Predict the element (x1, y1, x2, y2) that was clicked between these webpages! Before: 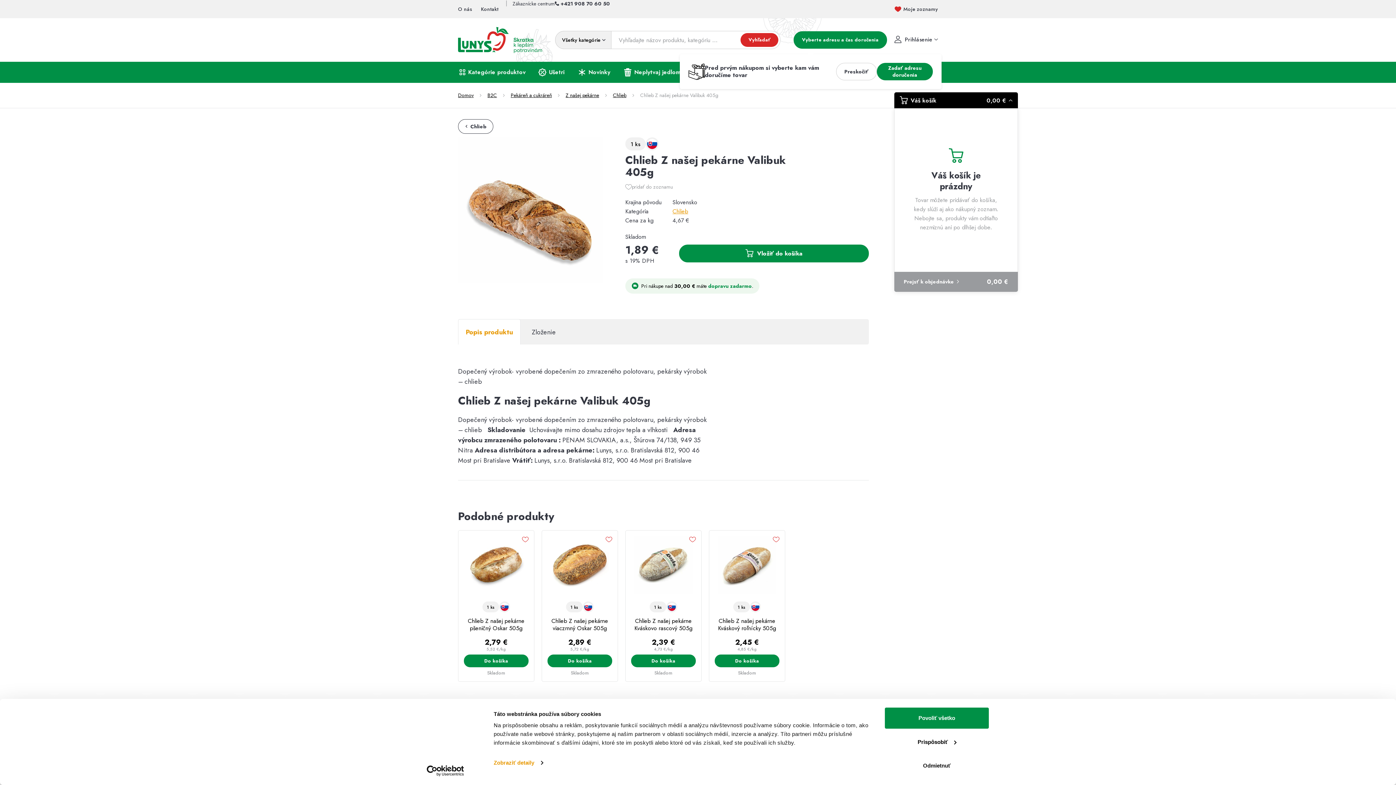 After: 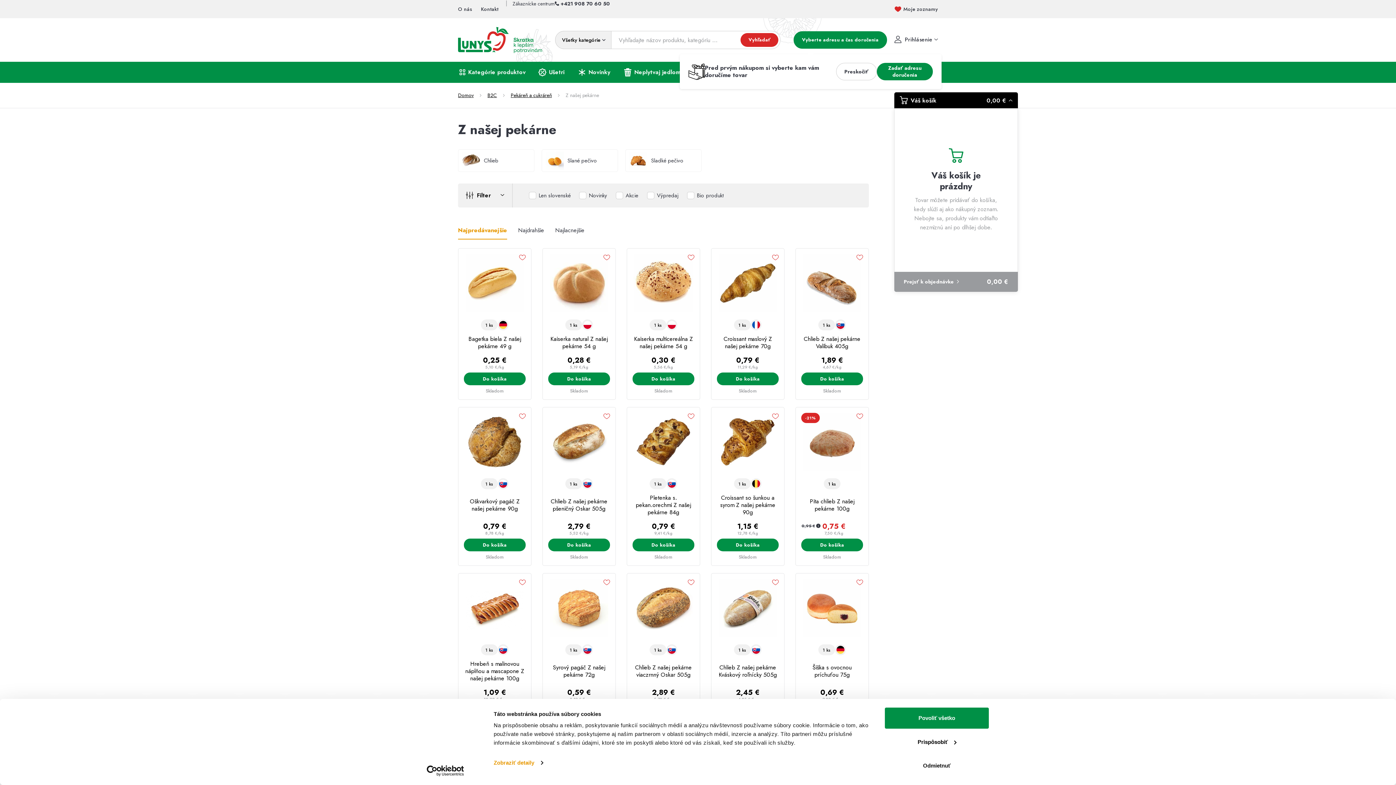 Action: bbox: (565, 92, 599, 98) label: Z našej pekárne